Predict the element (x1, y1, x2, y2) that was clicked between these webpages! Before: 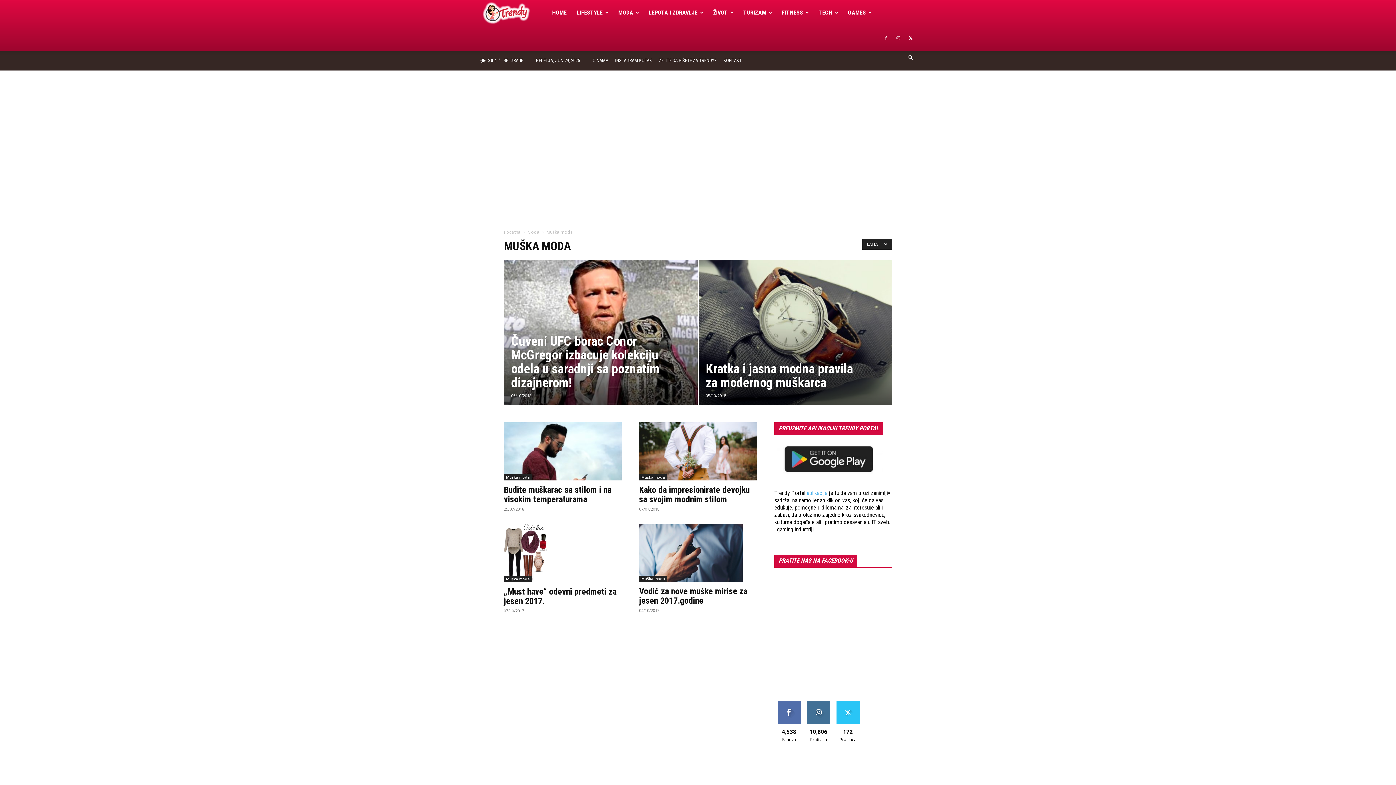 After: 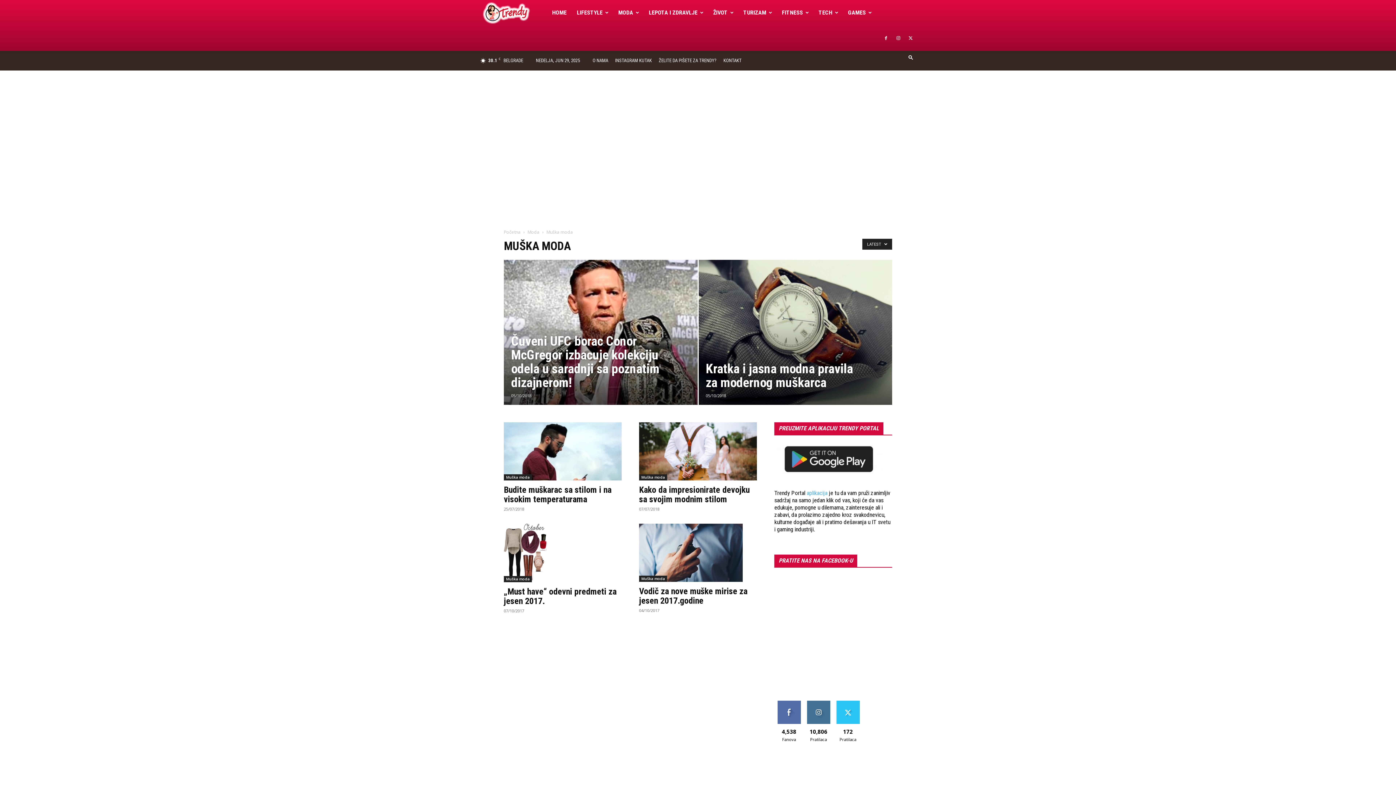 Action: bbox: (639, 474, 667, 480) label: Muška moda